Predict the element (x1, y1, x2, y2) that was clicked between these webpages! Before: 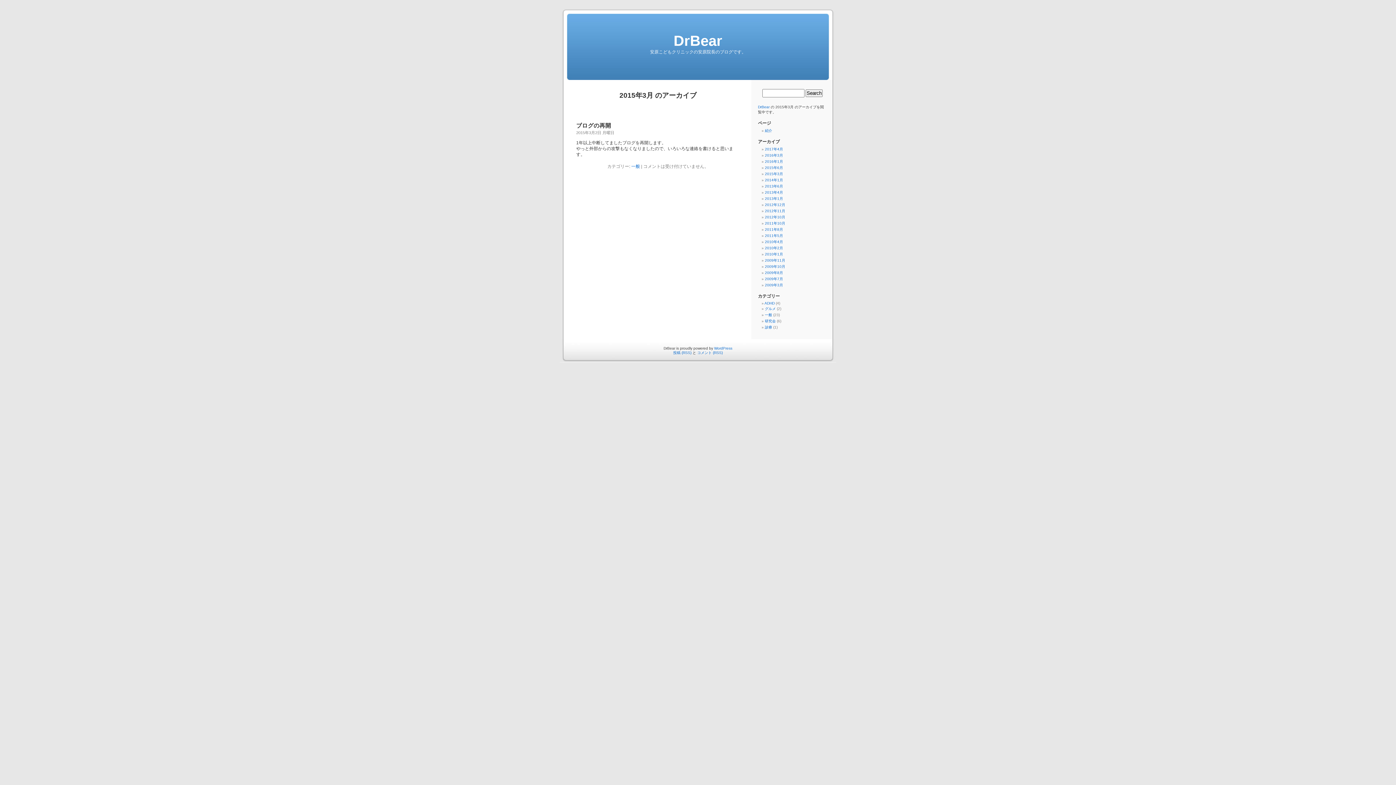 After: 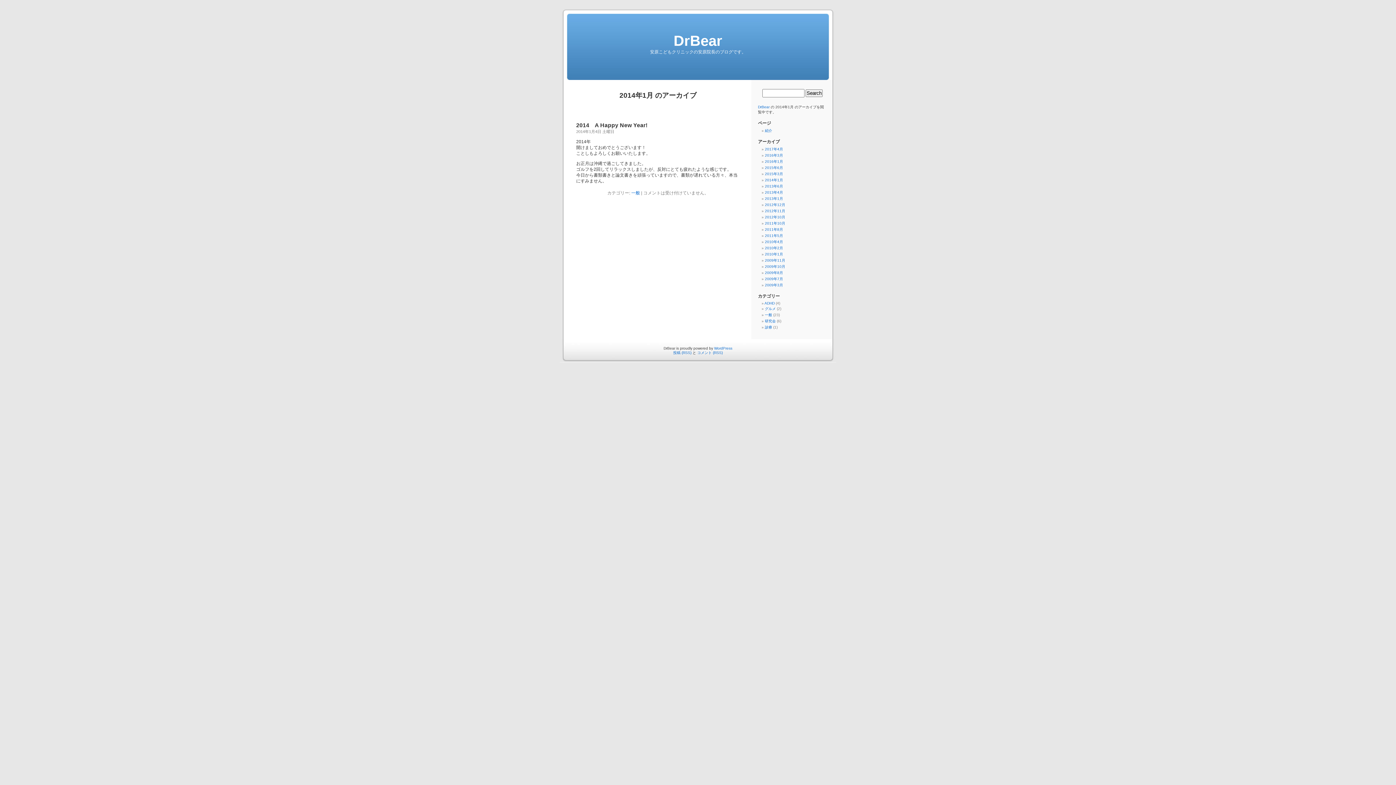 Action: bbox: (765, 178, 783, 182) label: 2014年1月